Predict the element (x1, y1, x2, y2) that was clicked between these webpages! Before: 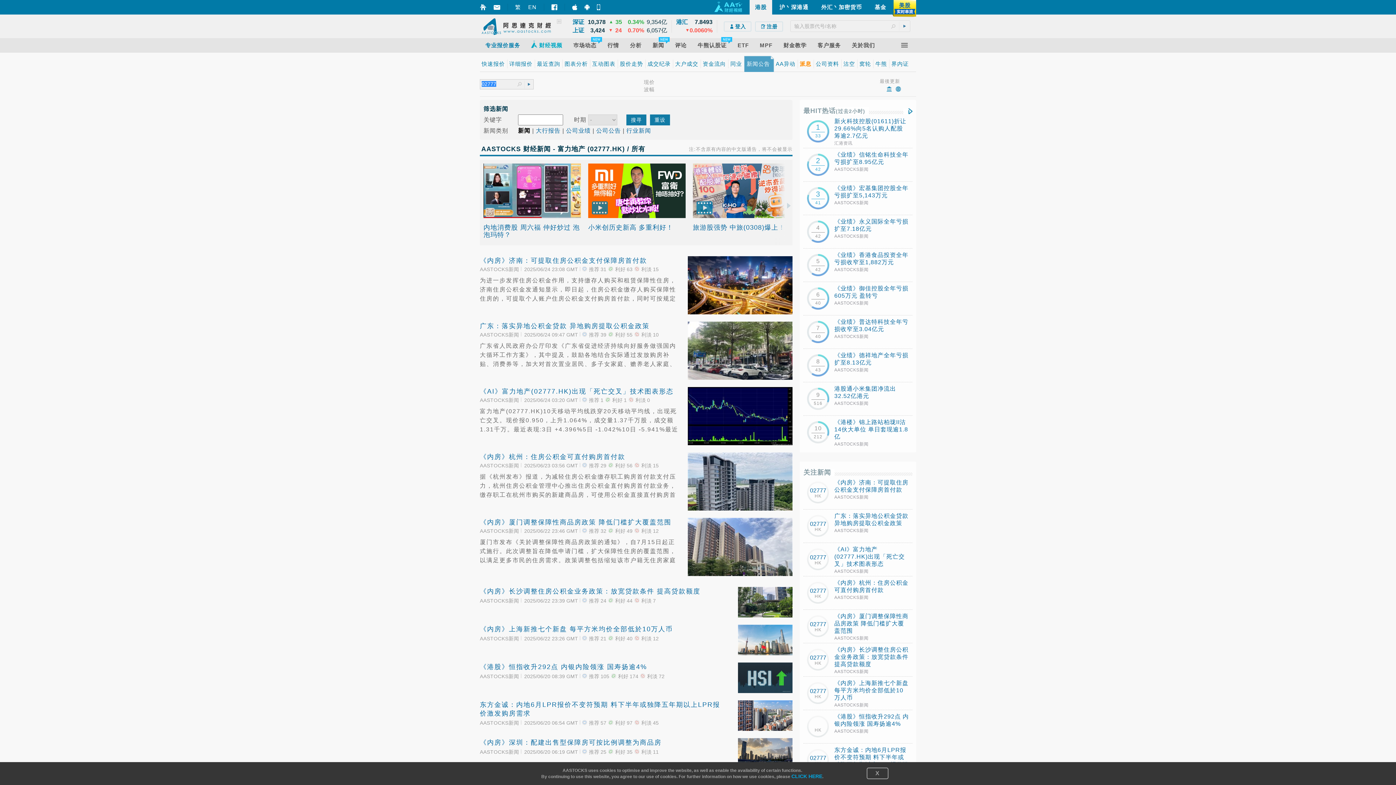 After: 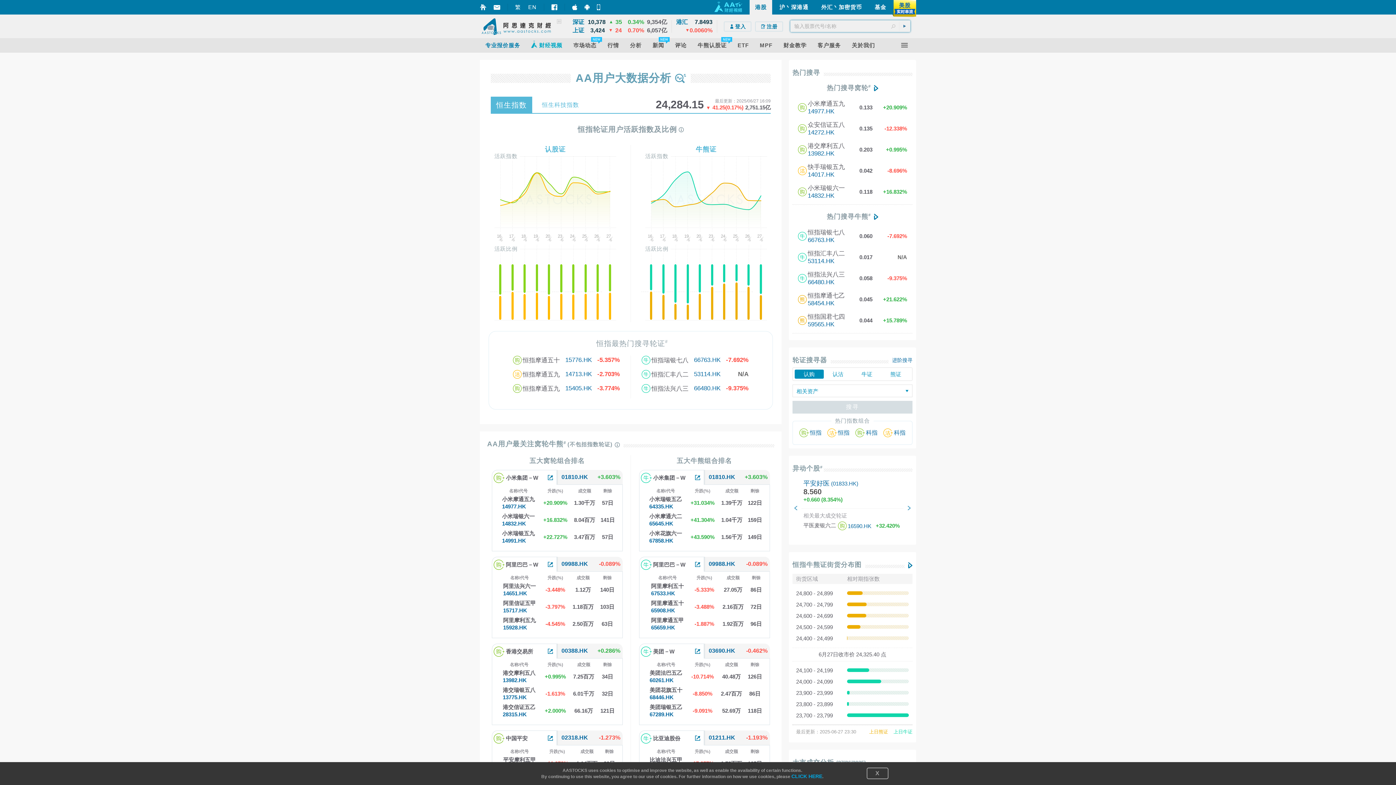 Action: bbox: (692, 42, 732, 48) label: 牛熊认股证